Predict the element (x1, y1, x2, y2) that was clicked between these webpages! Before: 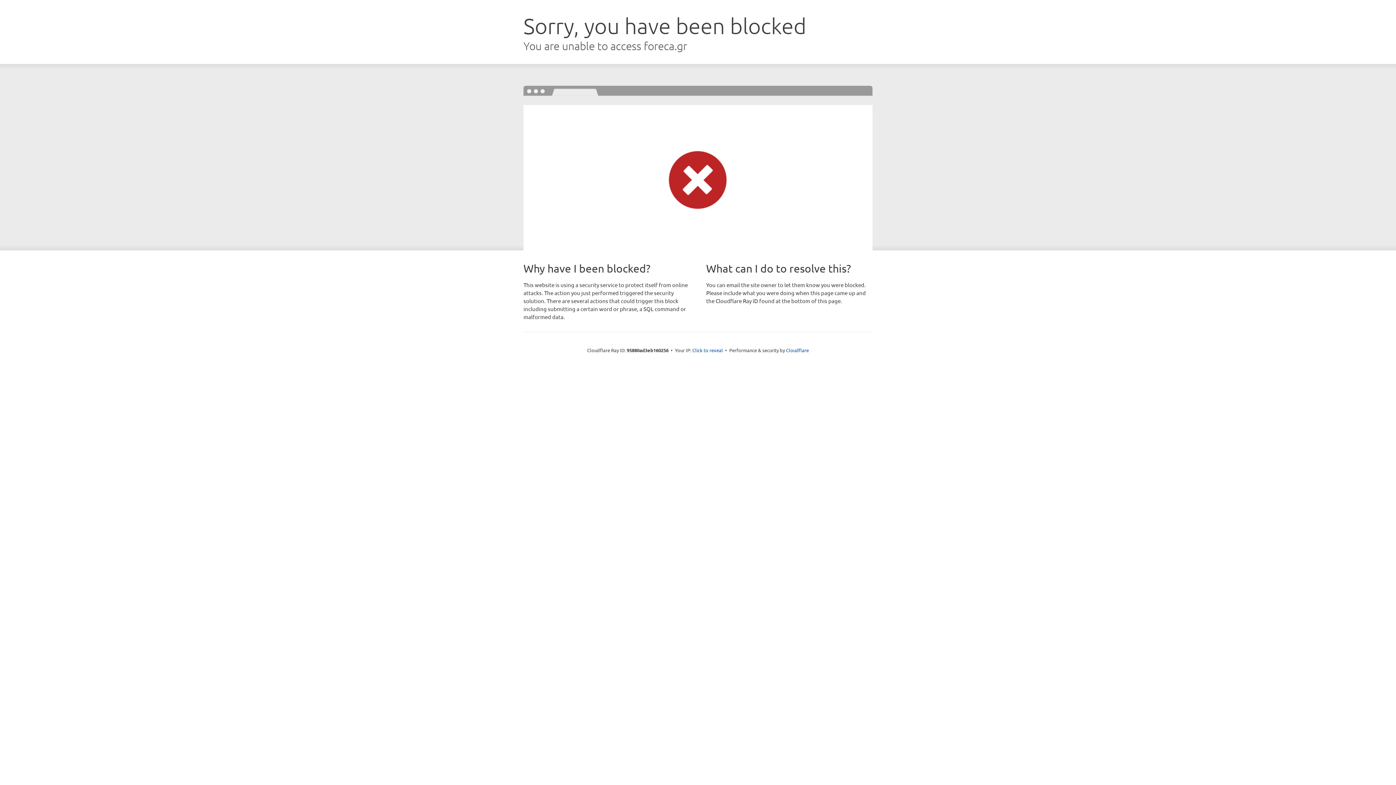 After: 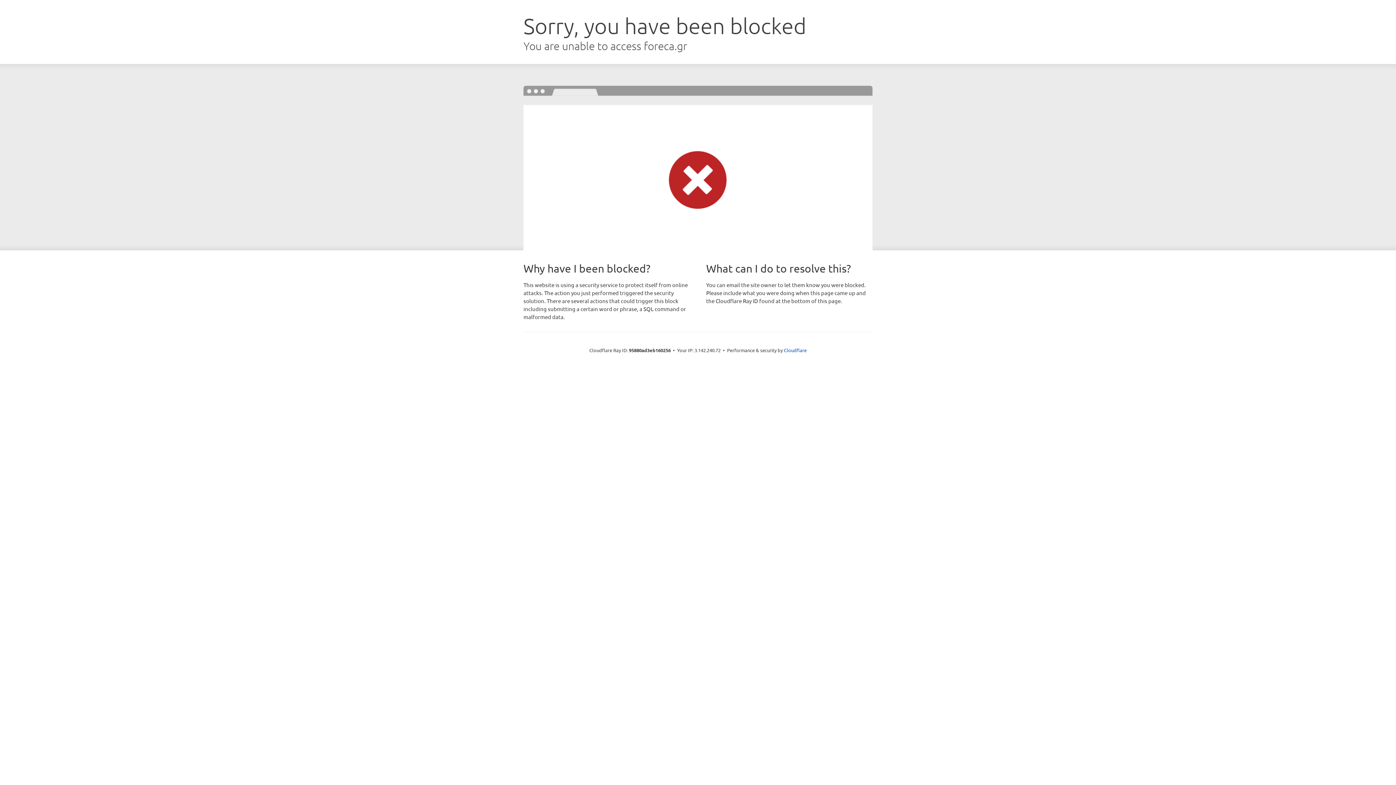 Action: bbox: (692, 346, 723, 353) label: Click to reveal